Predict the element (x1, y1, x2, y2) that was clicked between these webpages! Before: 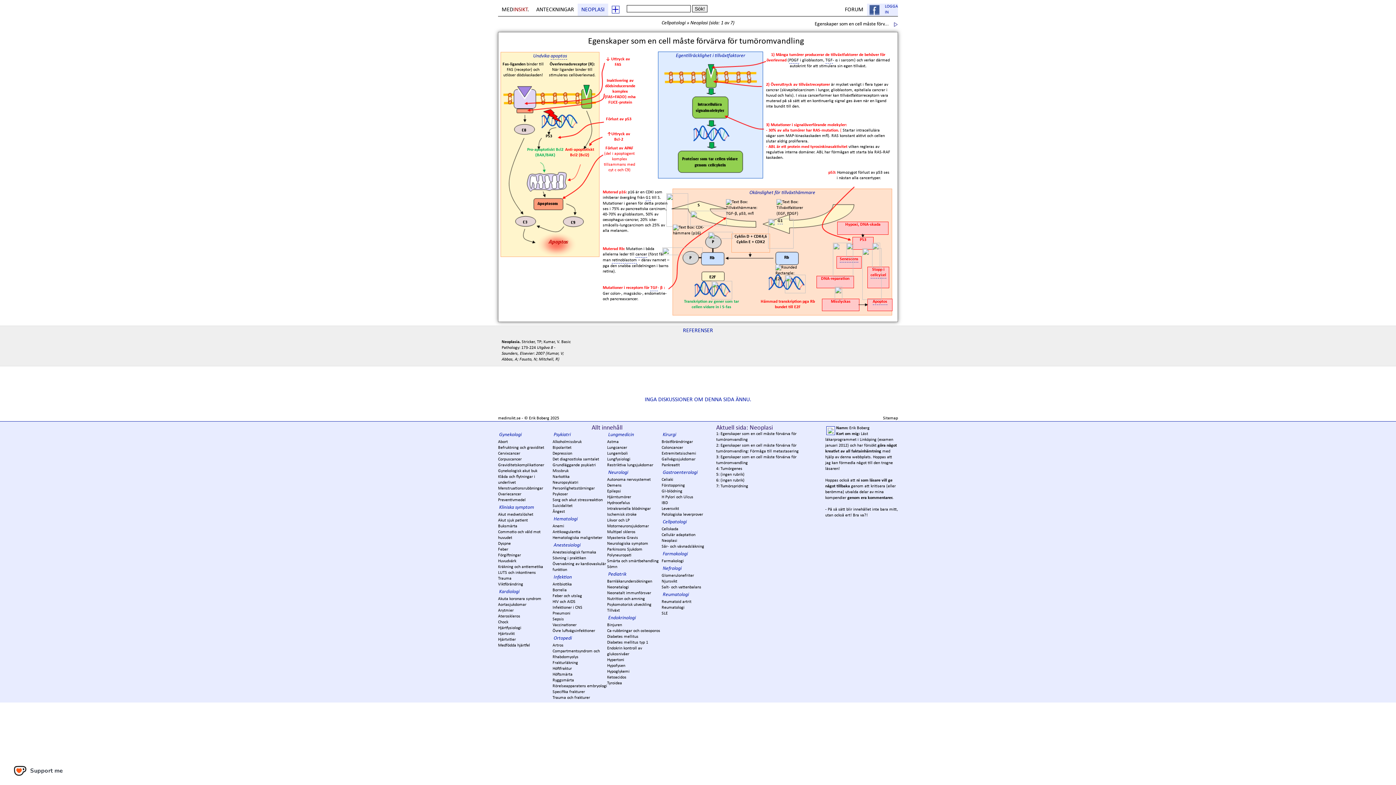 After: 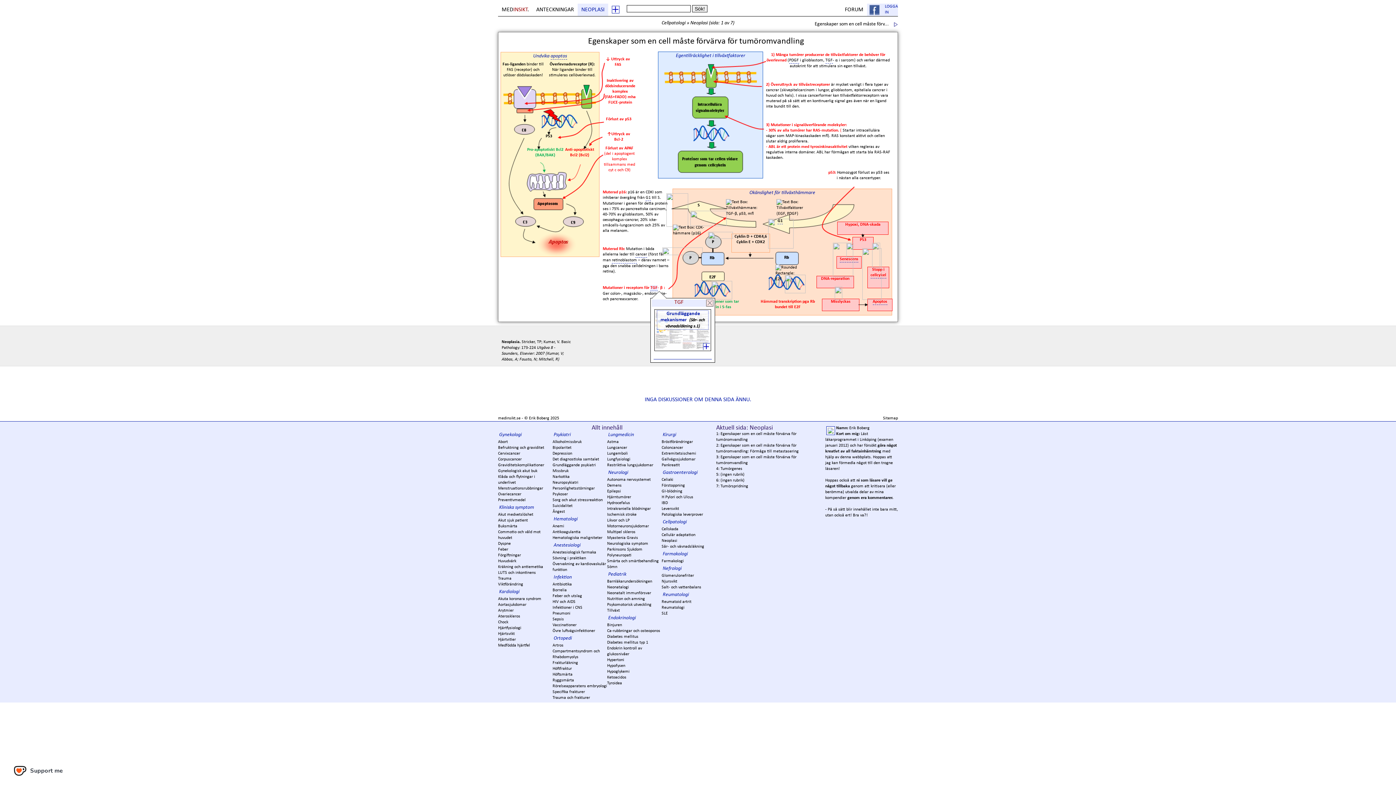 Action: label: TGF bbox: (650, 285, 657, 291)